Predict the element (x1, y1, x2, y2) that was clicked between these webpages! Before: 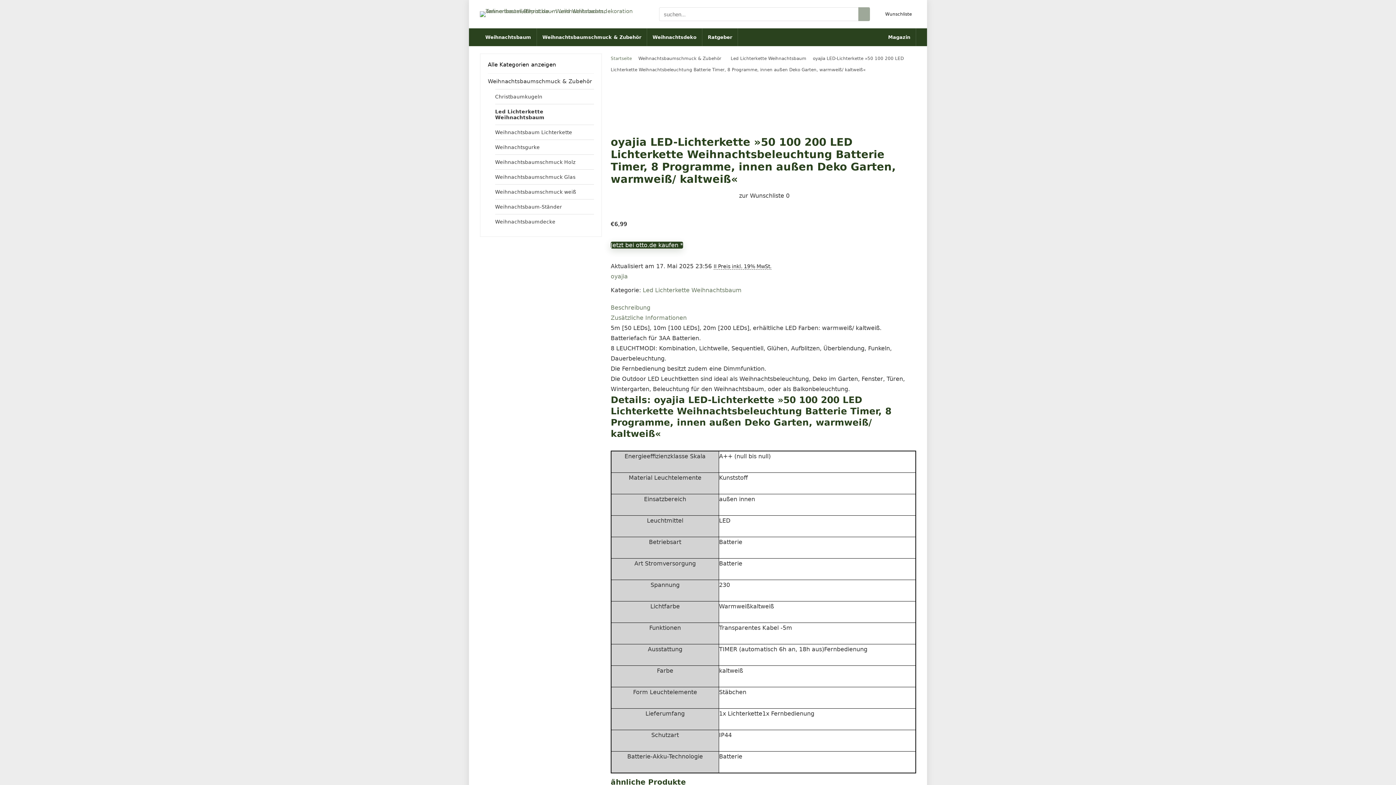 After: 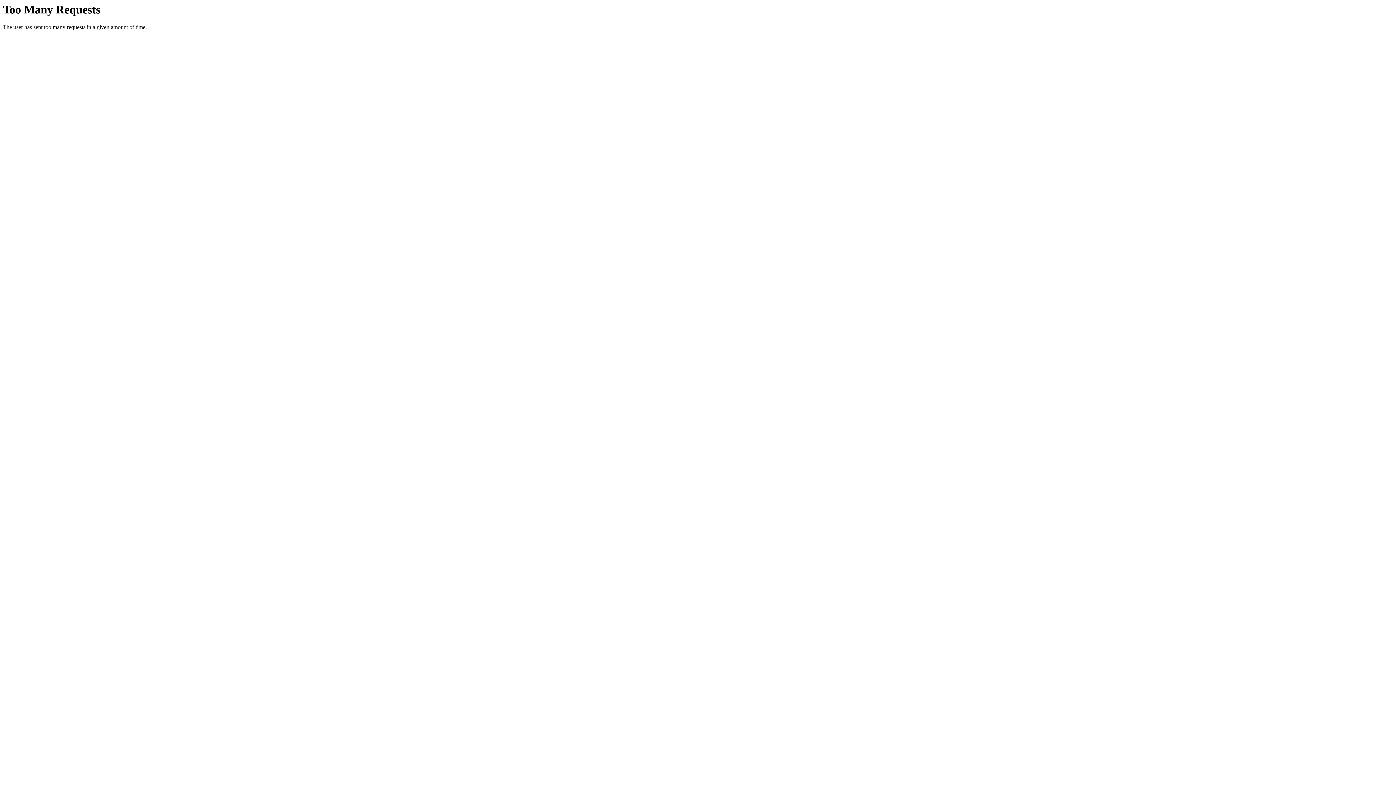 Action: bbox: (495, 125, 572, 139) label: Weihnachtsbaum Lichterkette